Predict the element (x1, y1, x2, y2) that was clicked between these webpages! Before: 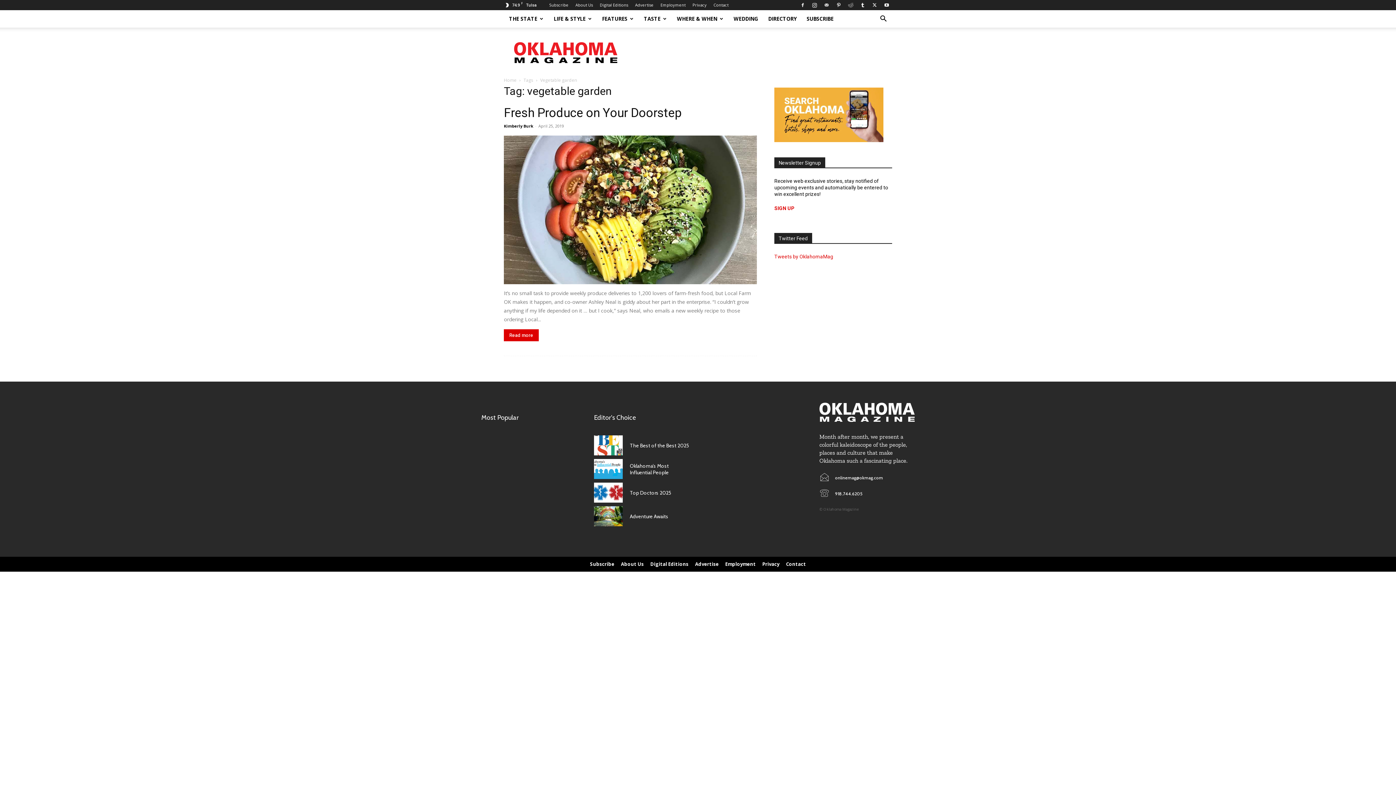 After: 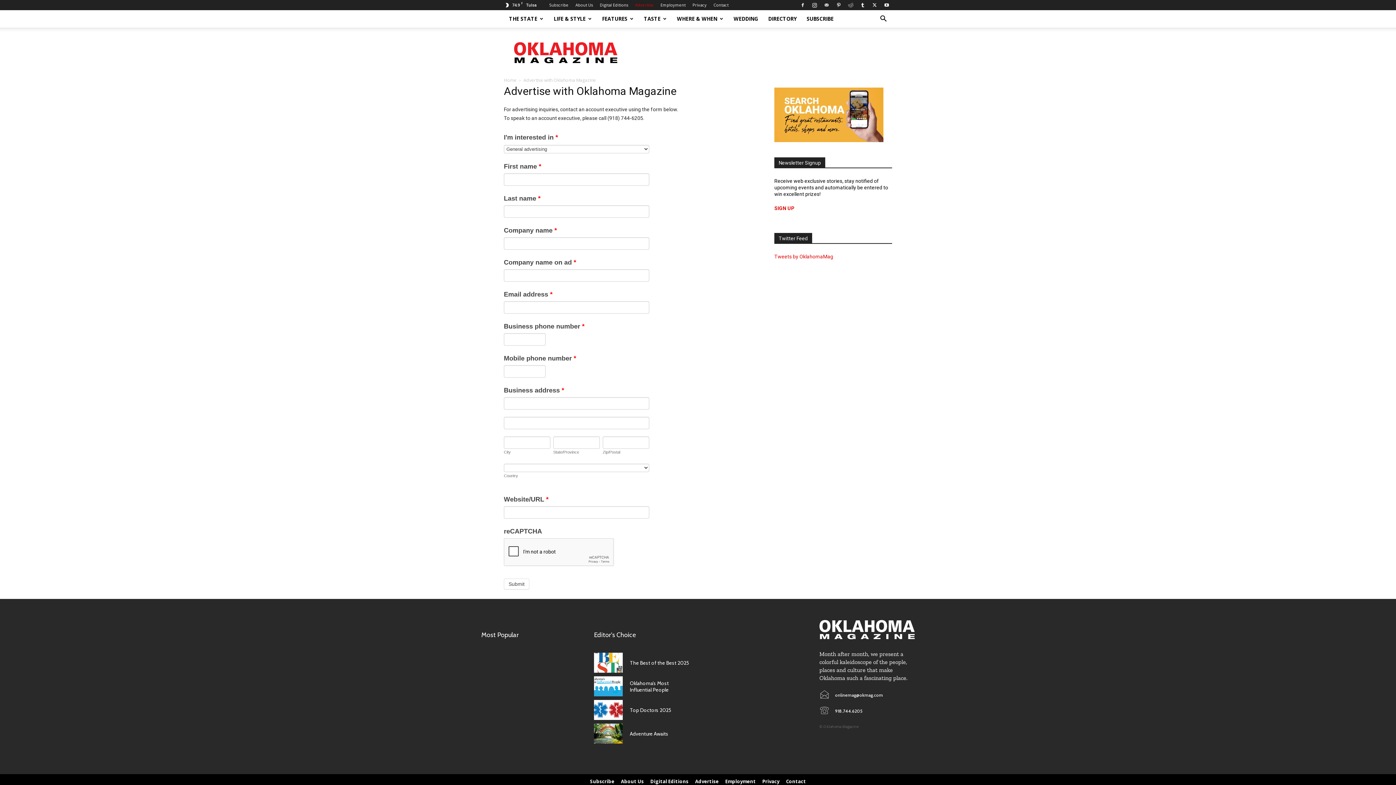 Action: label: Advertise bbox: (635, 2, 653, 7)